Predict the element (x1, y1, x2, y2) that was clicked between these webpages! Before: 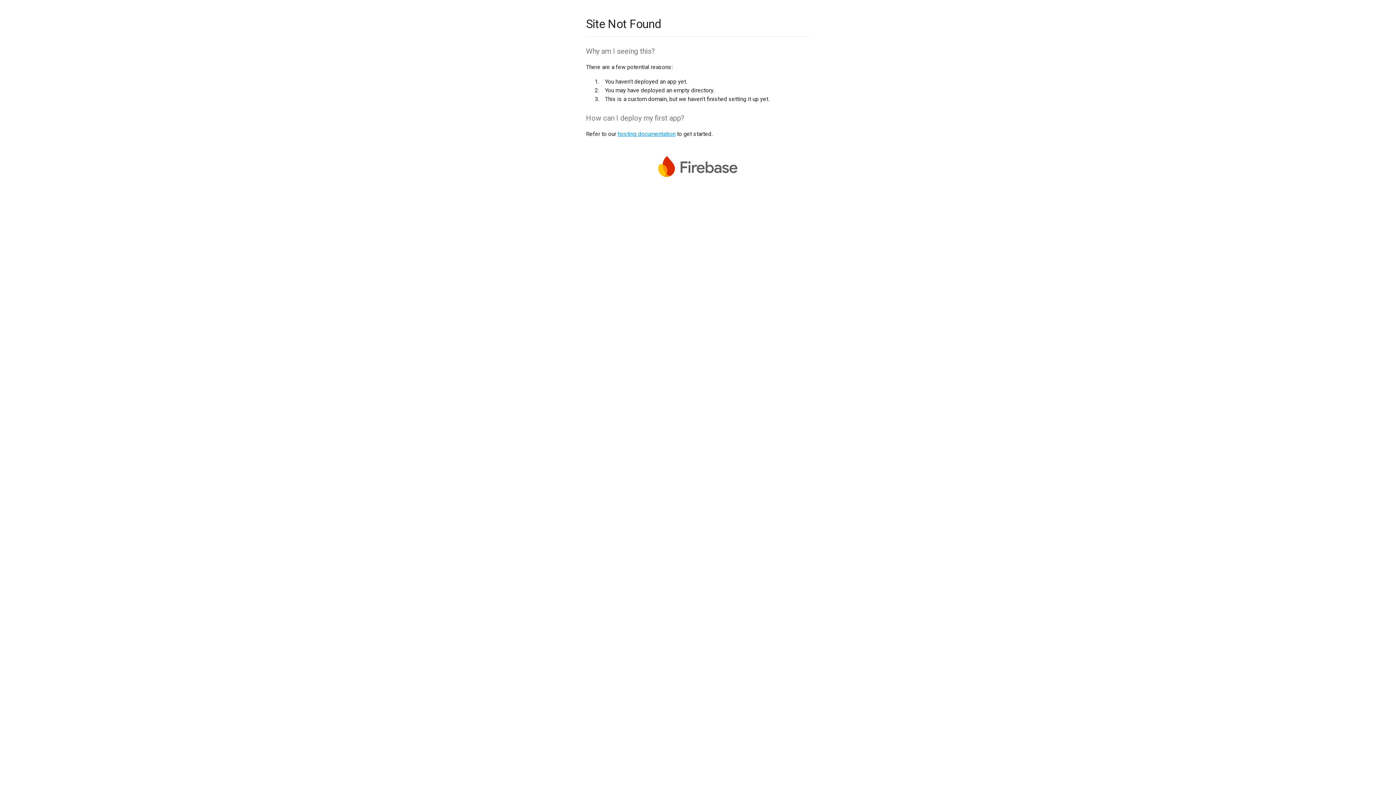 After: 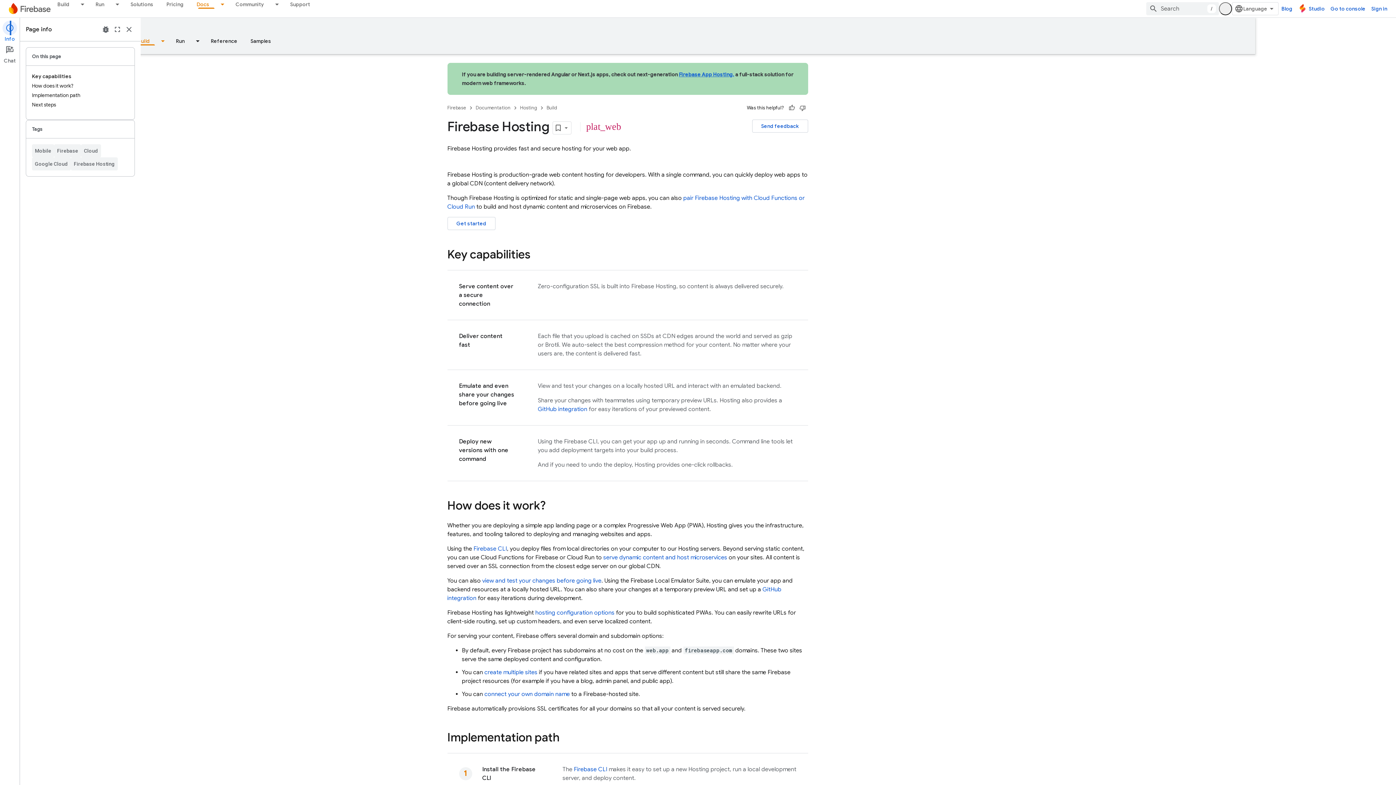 Action: bbox: (617, 130, 675, 137) label: hosting documentation